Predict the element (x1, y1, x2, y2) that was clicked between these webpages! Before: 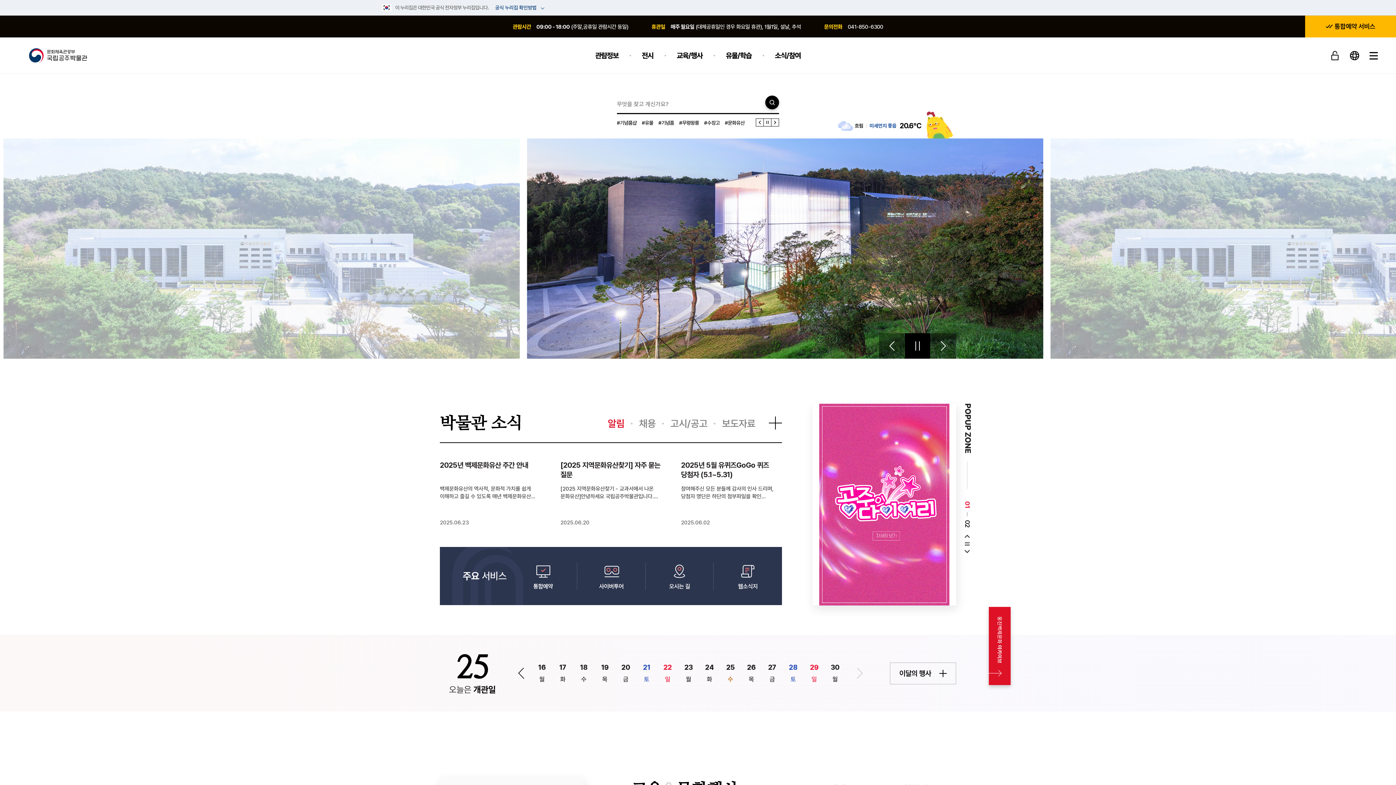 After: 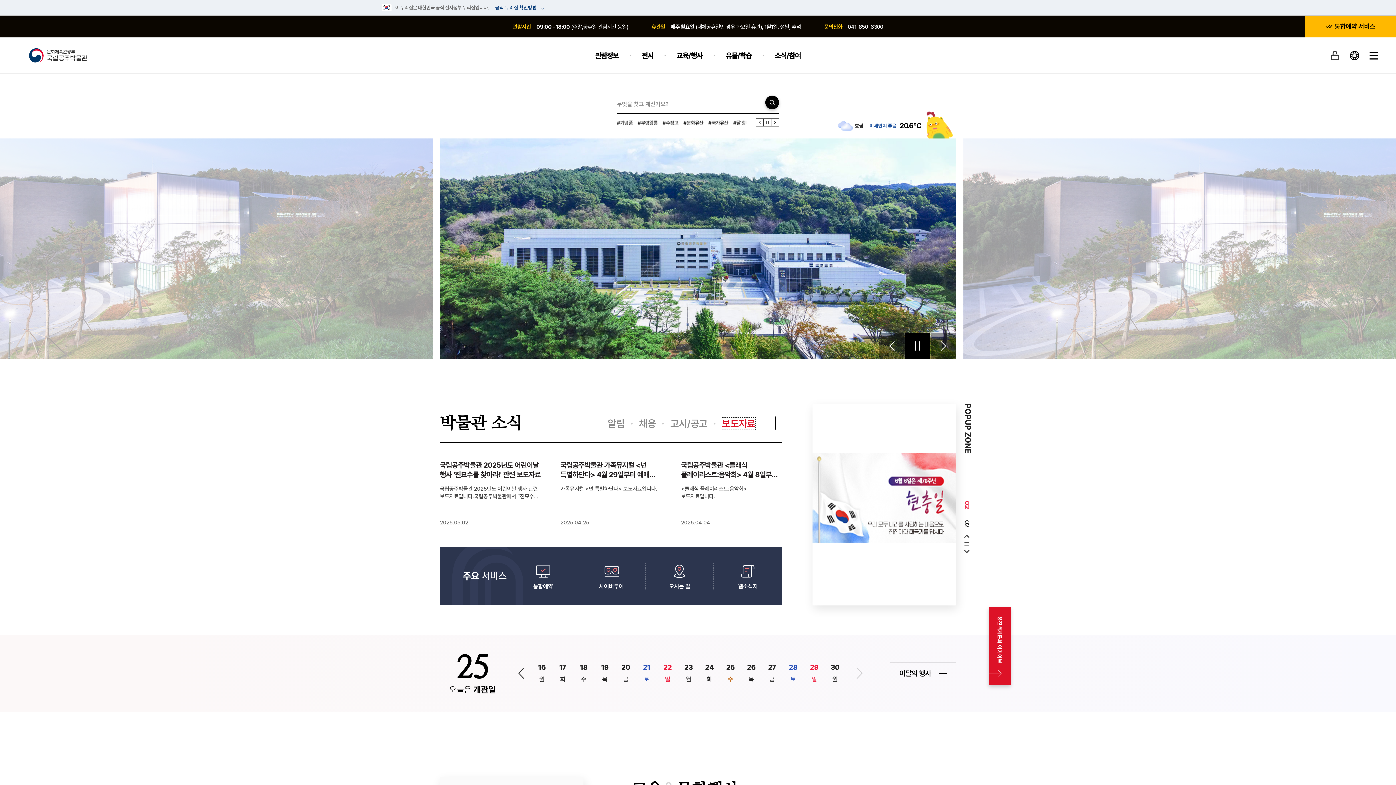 Action: label: 보도자료 bbox: (722, 417, 755, 429)